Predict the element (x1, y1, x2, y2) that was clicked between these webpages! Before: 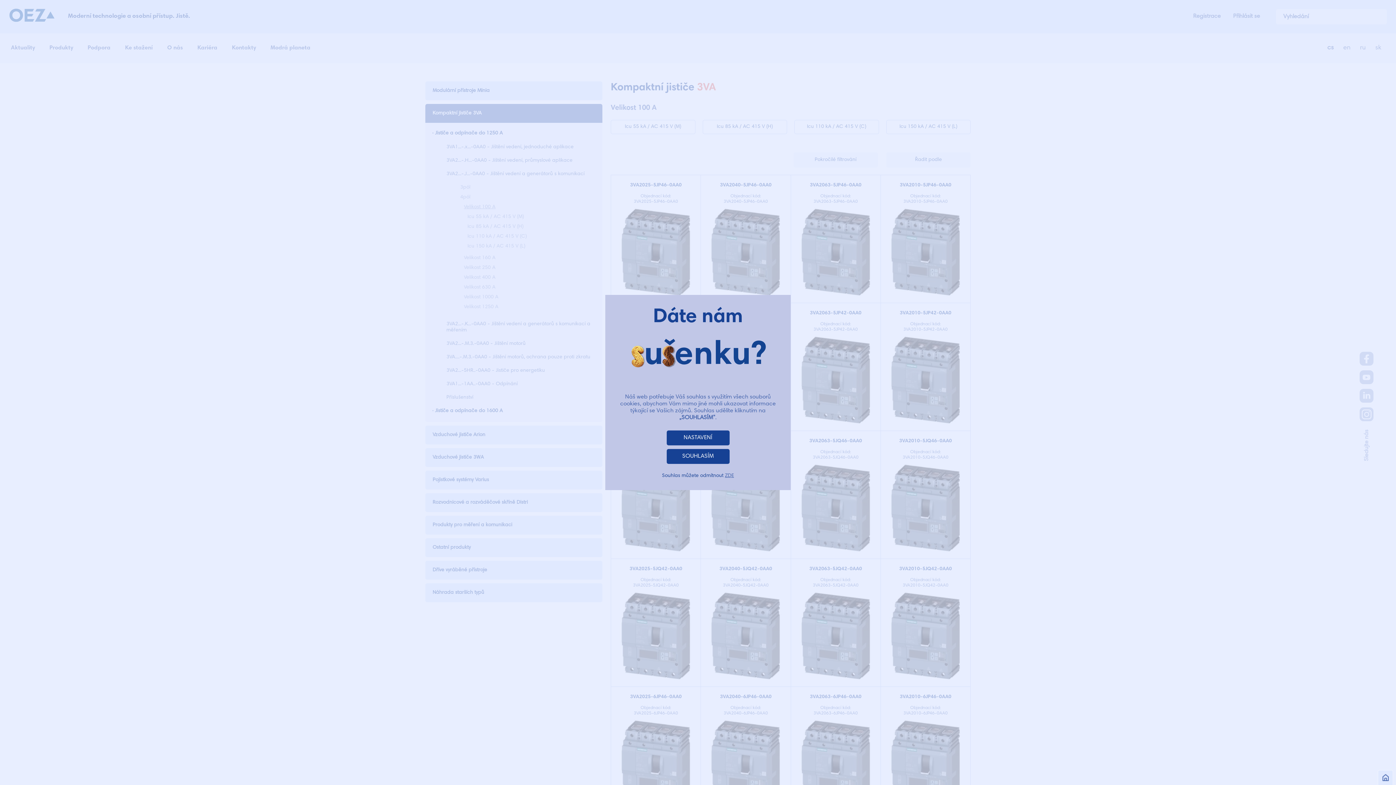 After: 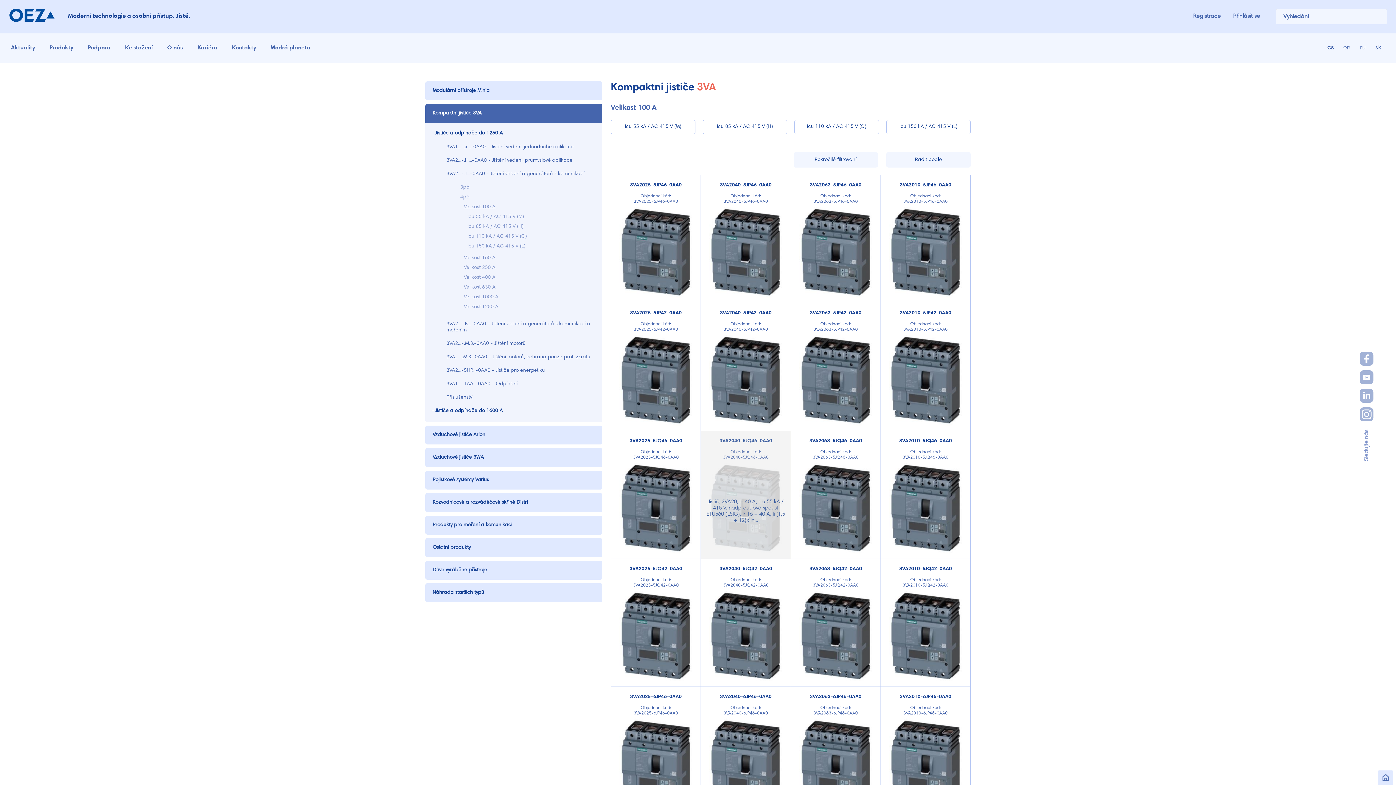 Action: bbox: (725, 473, 734, 478) label: ZDE